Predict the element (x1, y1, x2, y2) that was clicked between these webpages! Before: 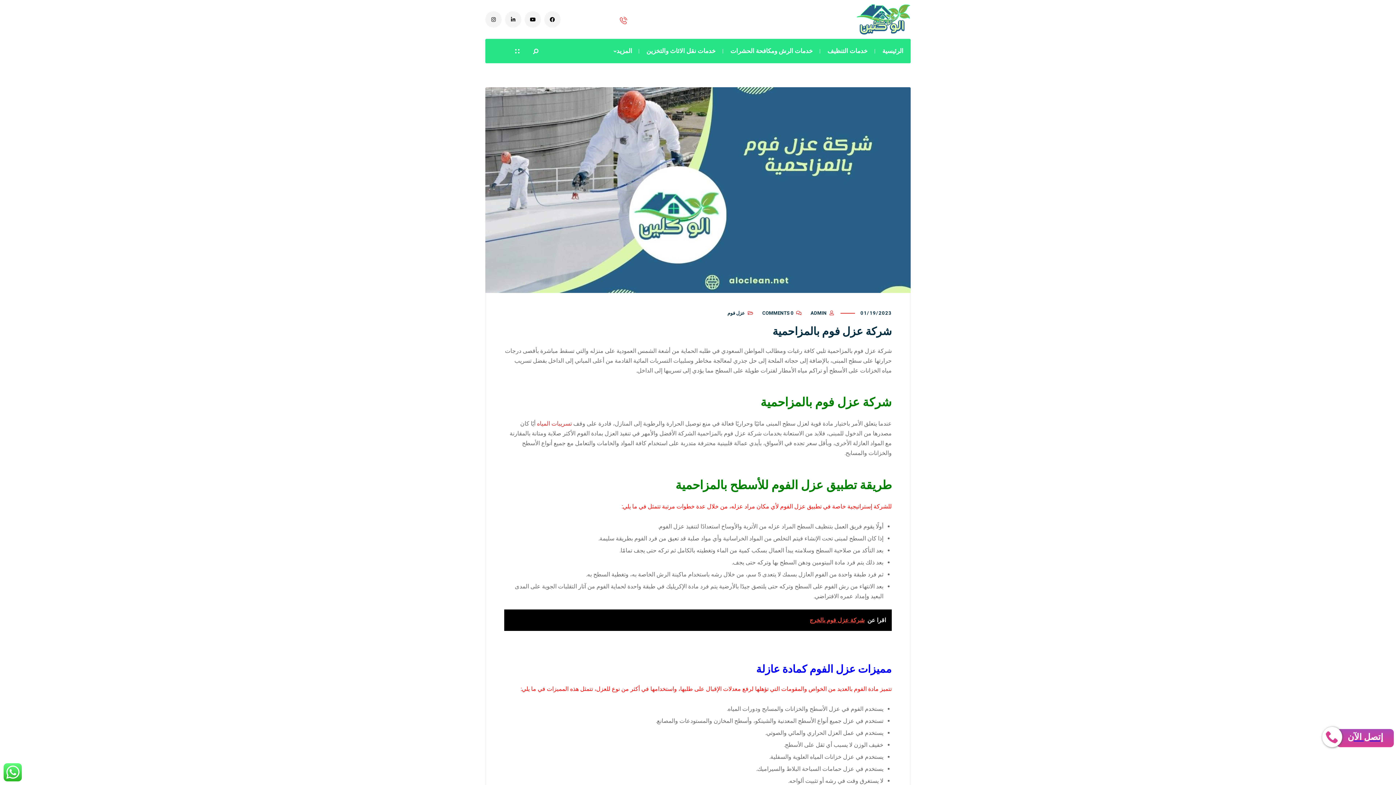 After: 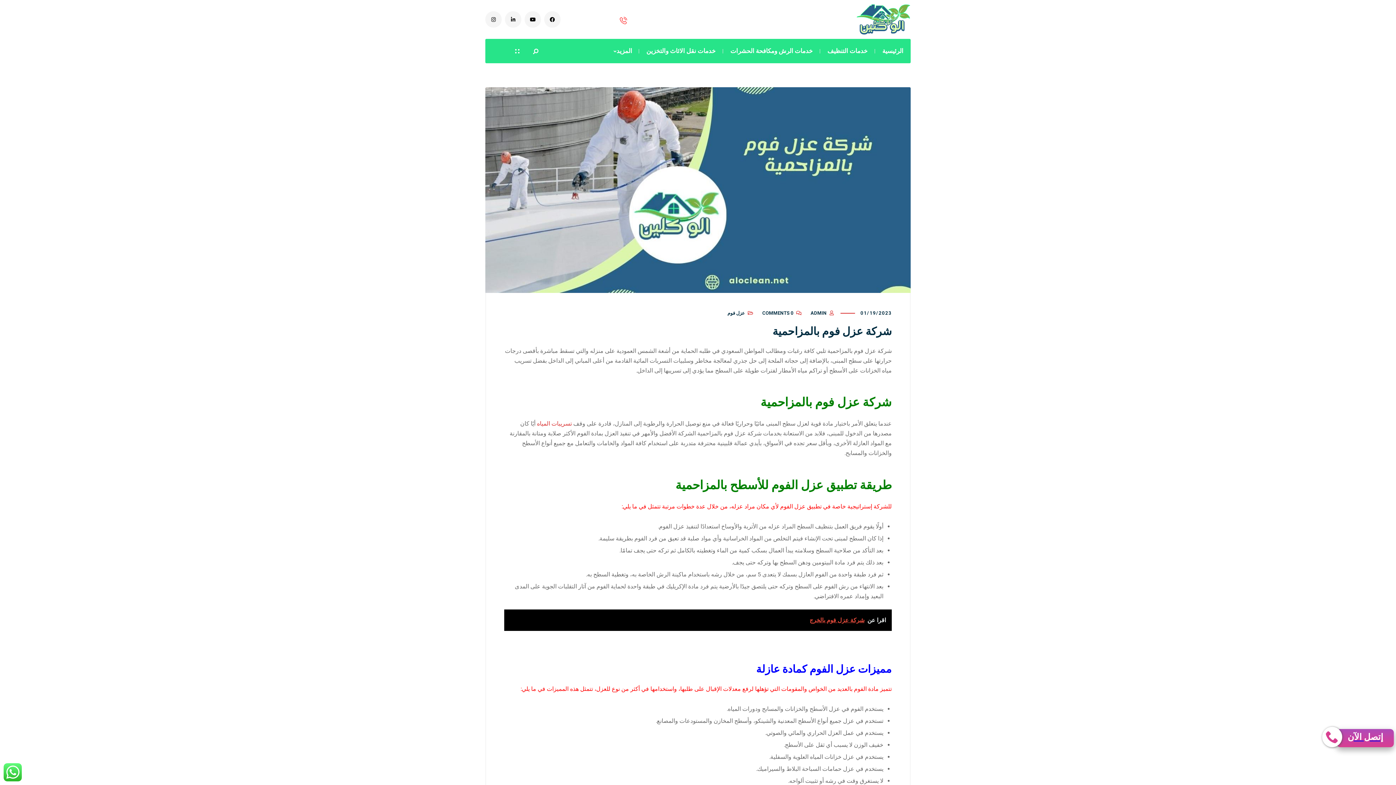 Action: label: إتصل الآن bbox: (1322, 727, 1394, 747)